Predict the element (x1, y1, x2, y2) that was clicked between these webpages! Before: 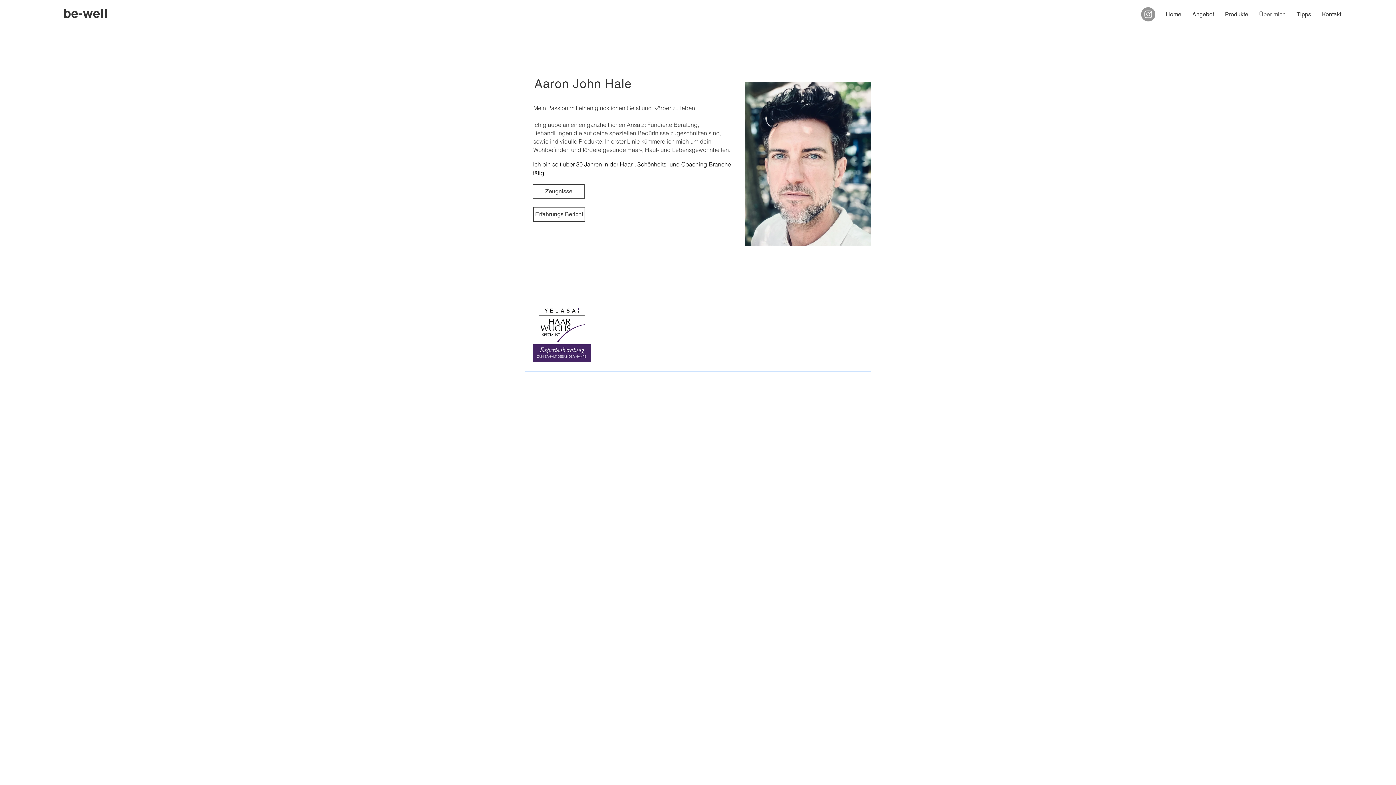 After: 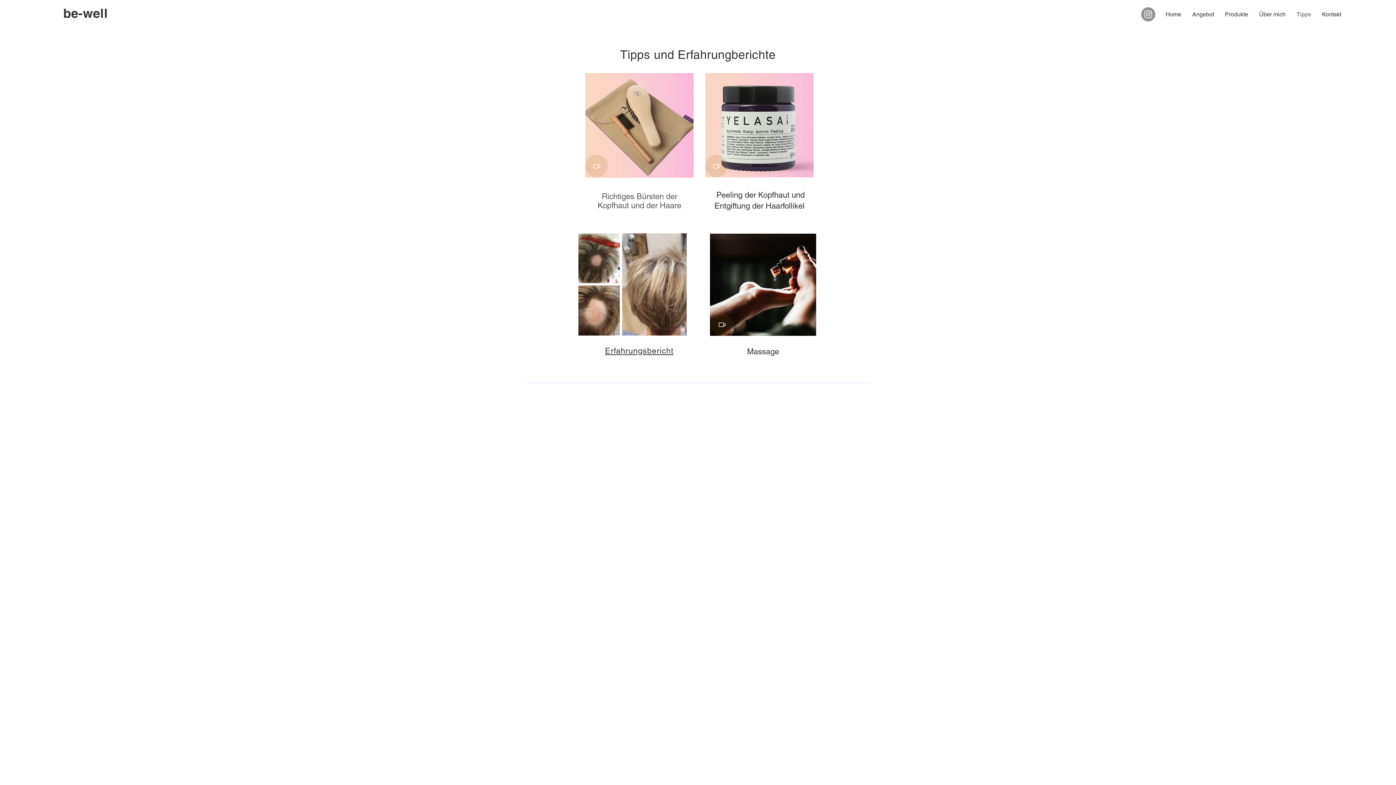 Action: bbox: (1291, 5, 1316, 23) label: Tipps